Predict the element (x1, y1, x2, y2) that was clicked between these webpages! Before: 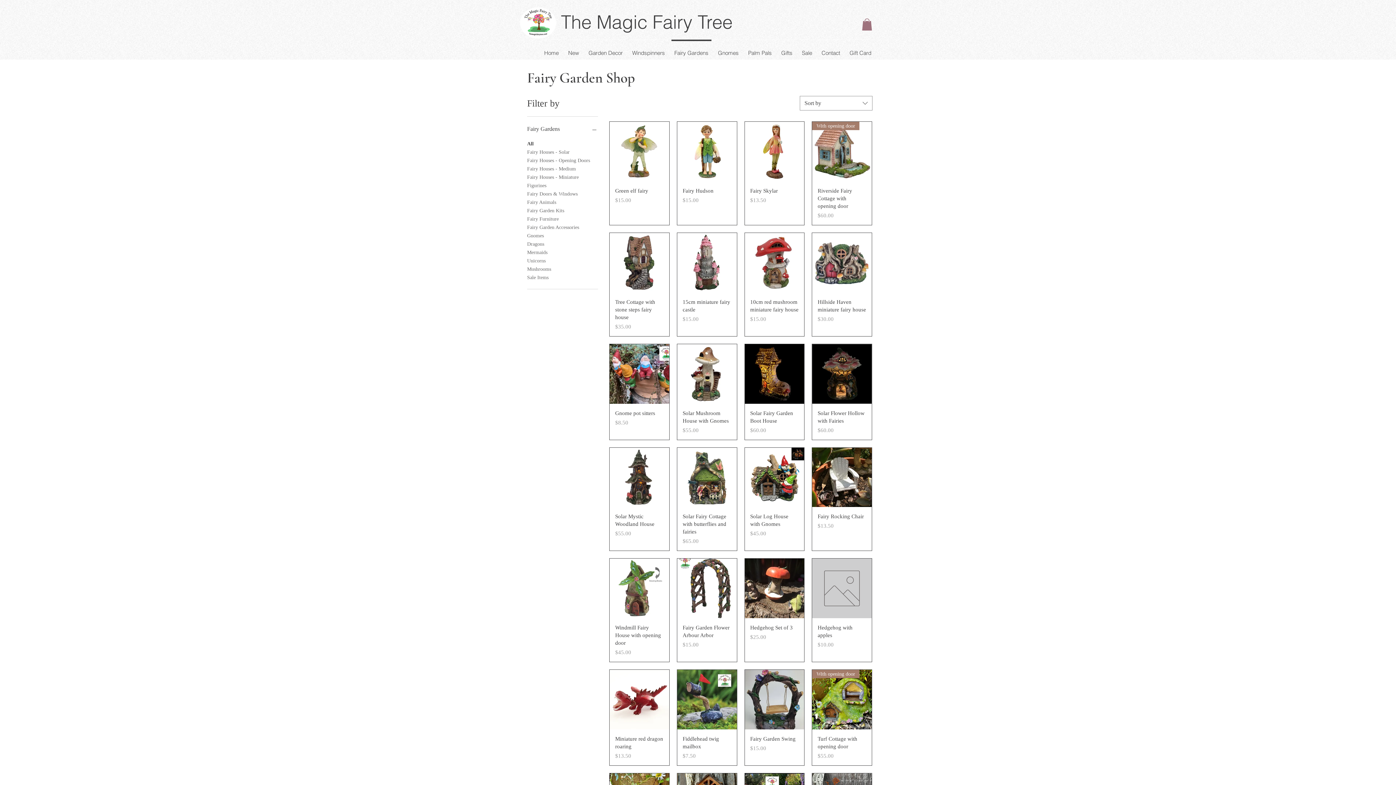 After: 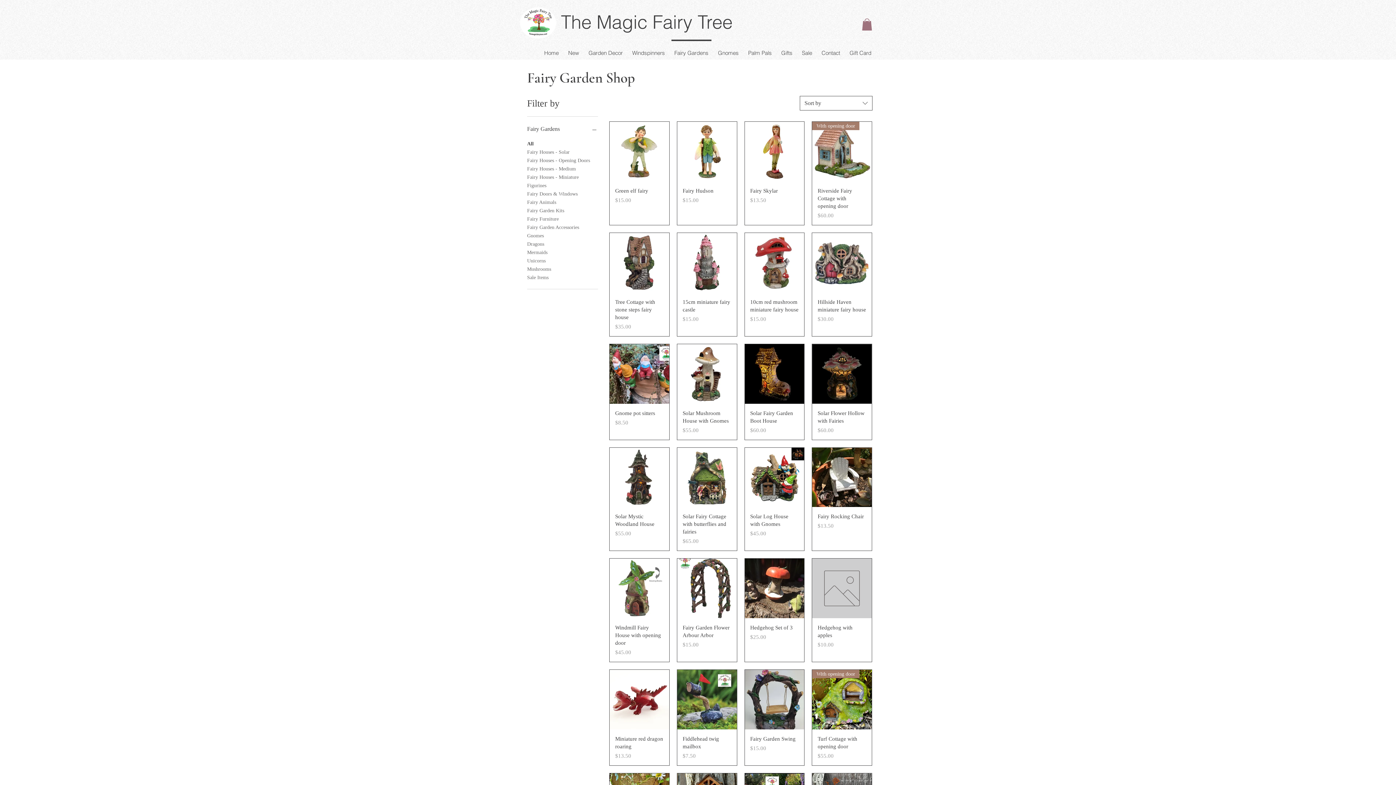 Action: label: Sort by bbox: (800, 96, 872, 110)